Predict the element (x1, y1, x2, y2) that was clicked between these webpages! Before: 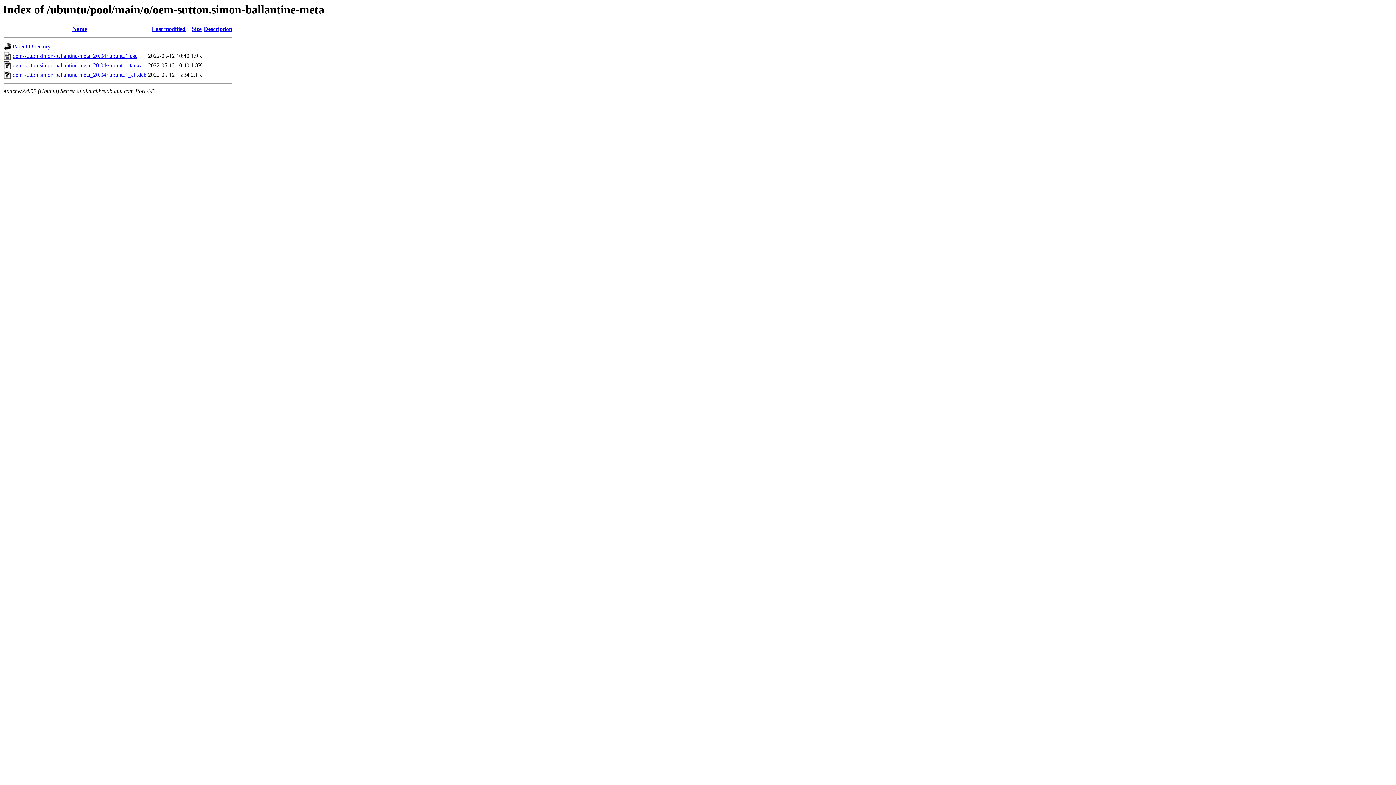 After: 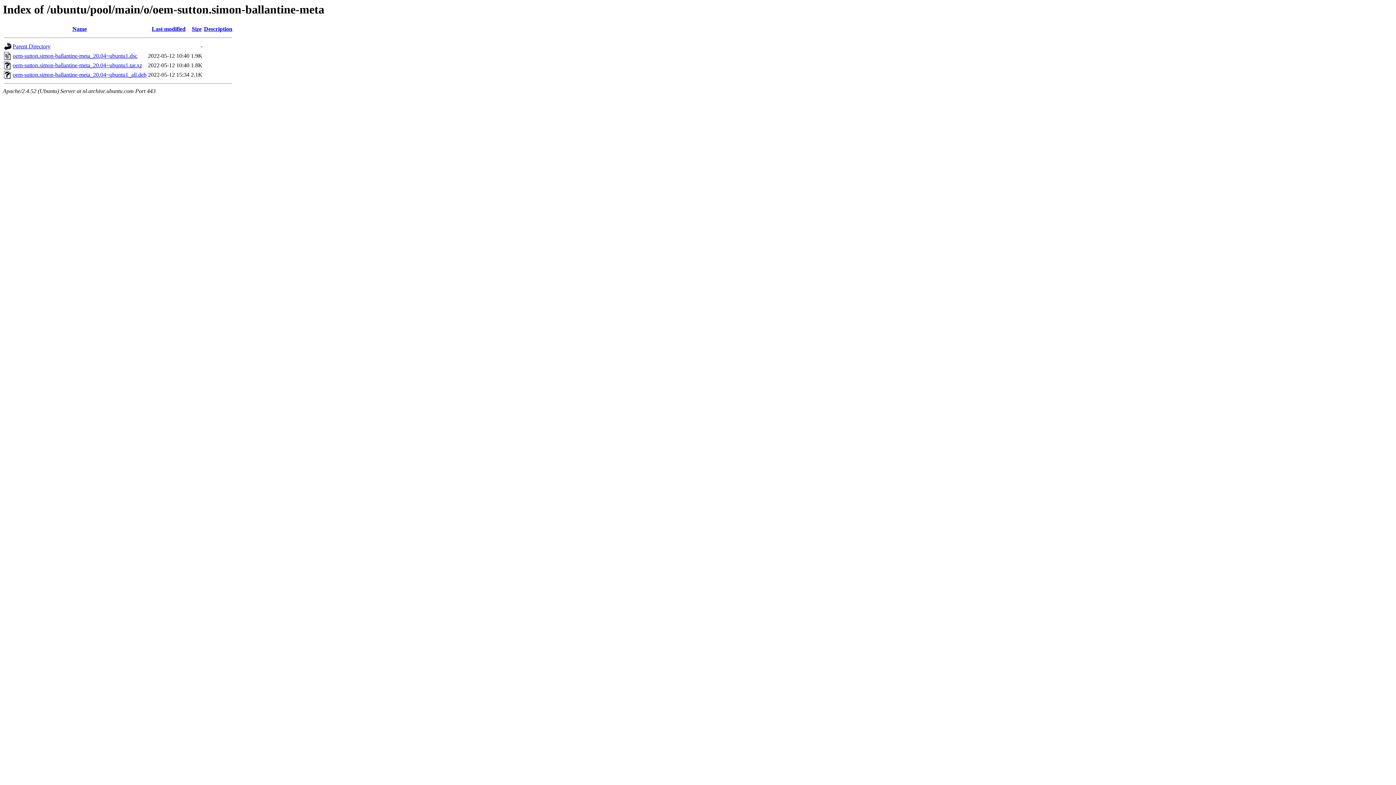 Action: label: Description bbox: (204, 25, 232, 32)